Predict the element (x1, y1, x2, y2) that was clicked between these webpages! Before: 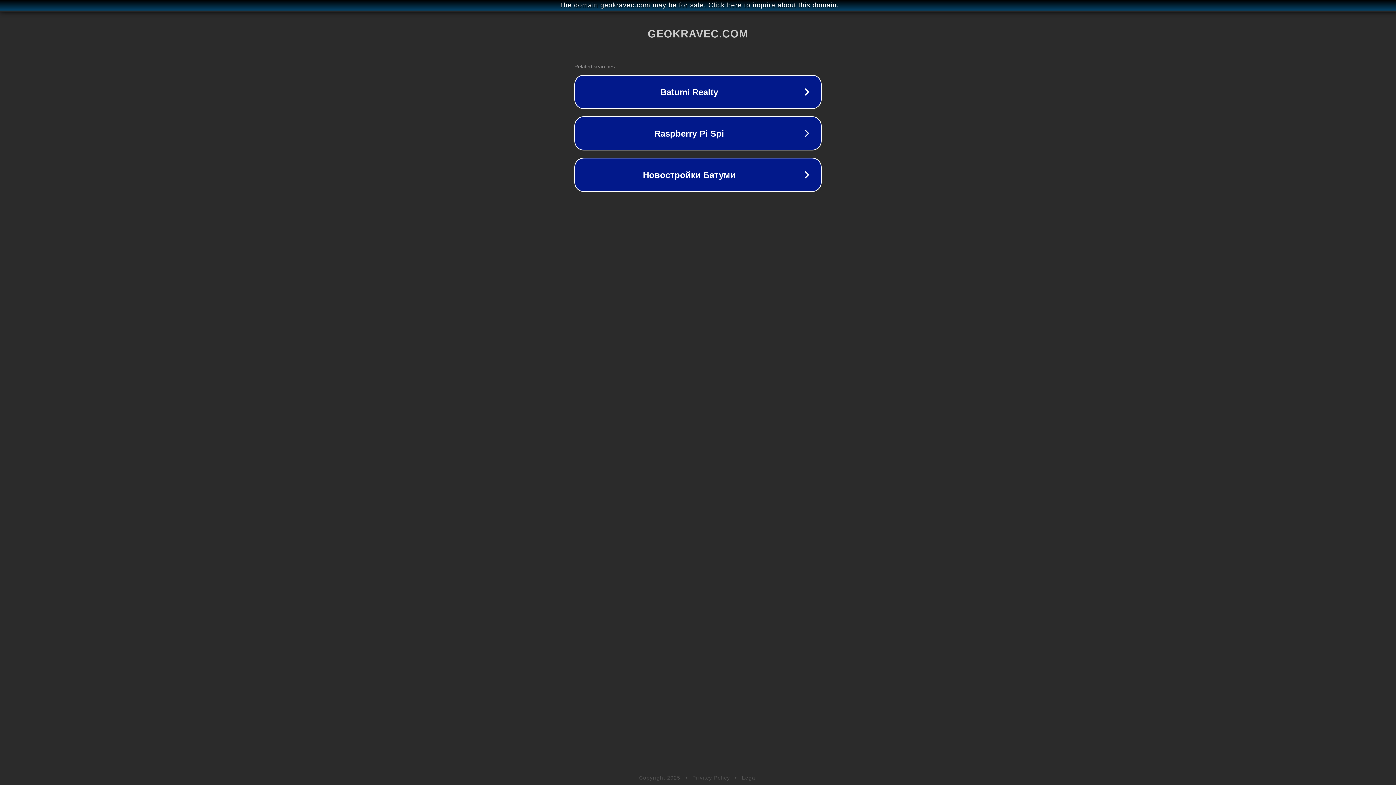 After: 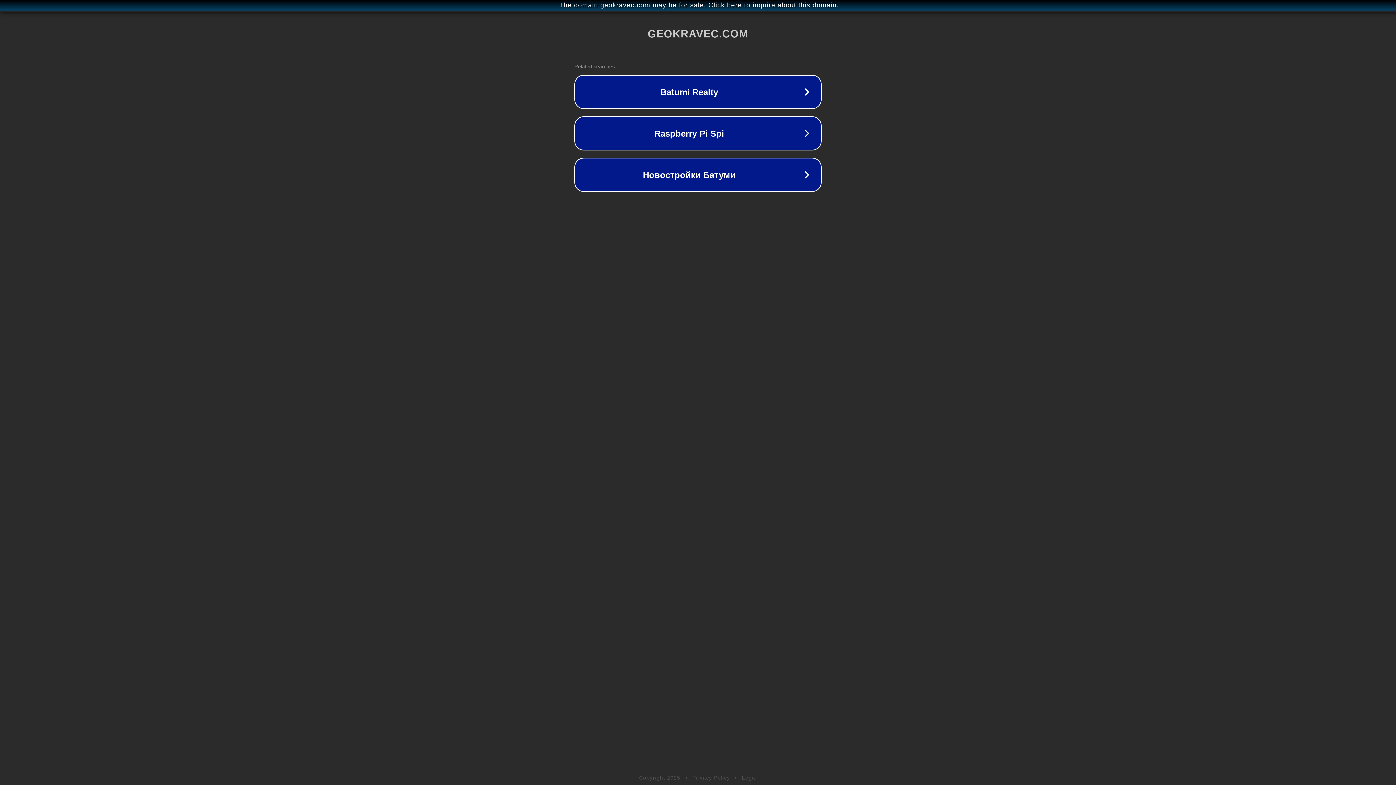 Action: bbox: (692, 775, 730, 781) label: Privacy Policy